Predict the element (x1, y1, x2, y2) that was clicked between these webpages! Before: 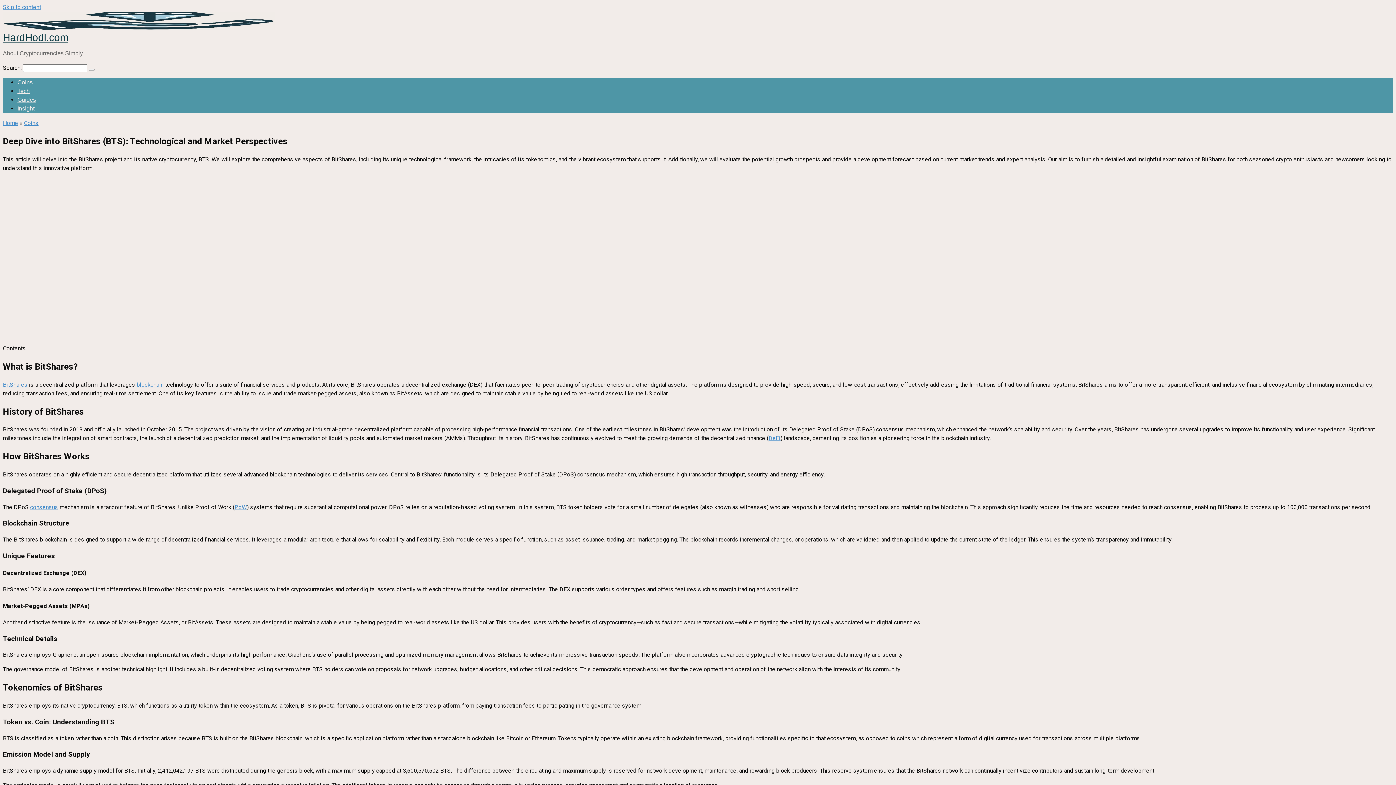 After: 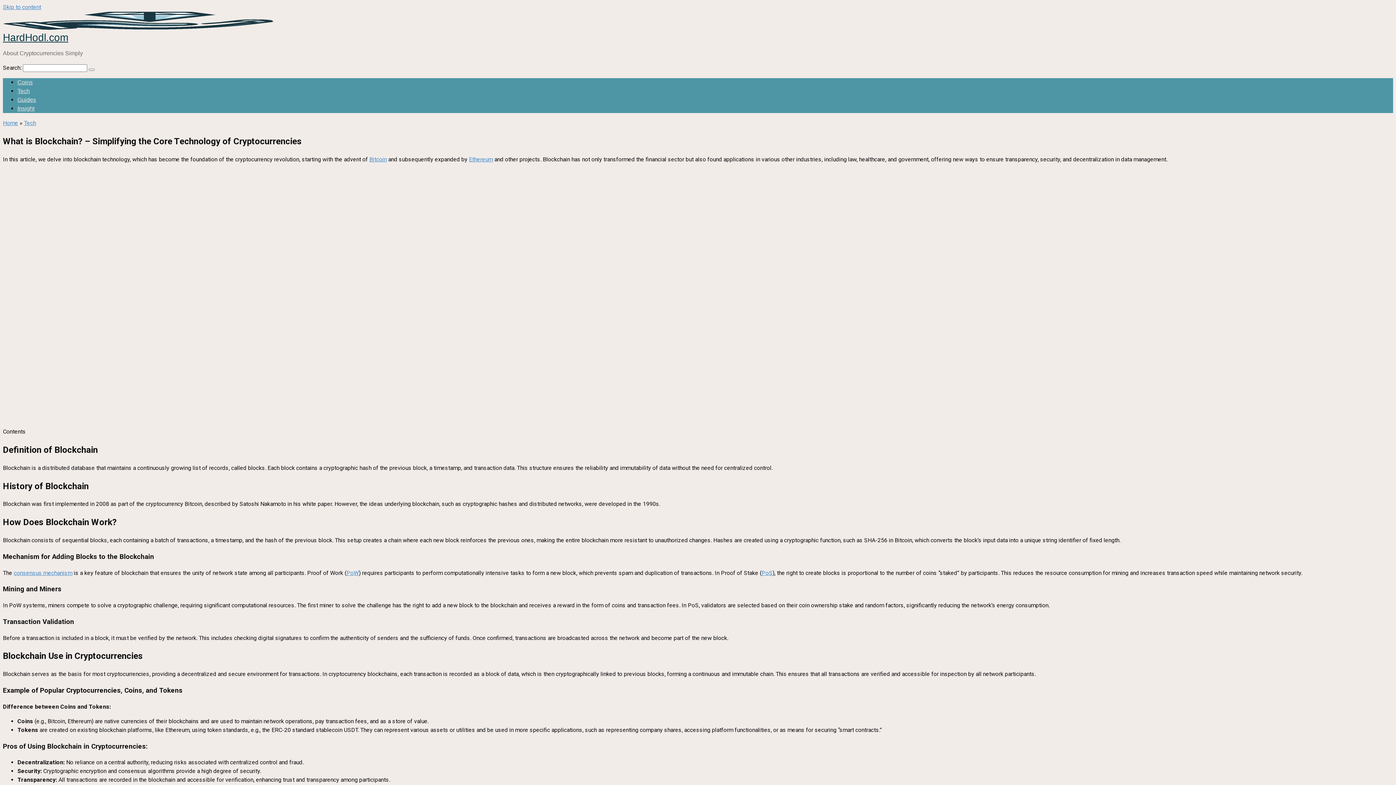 Action: bbox: (136, 381, 163, 388) label: blockchain